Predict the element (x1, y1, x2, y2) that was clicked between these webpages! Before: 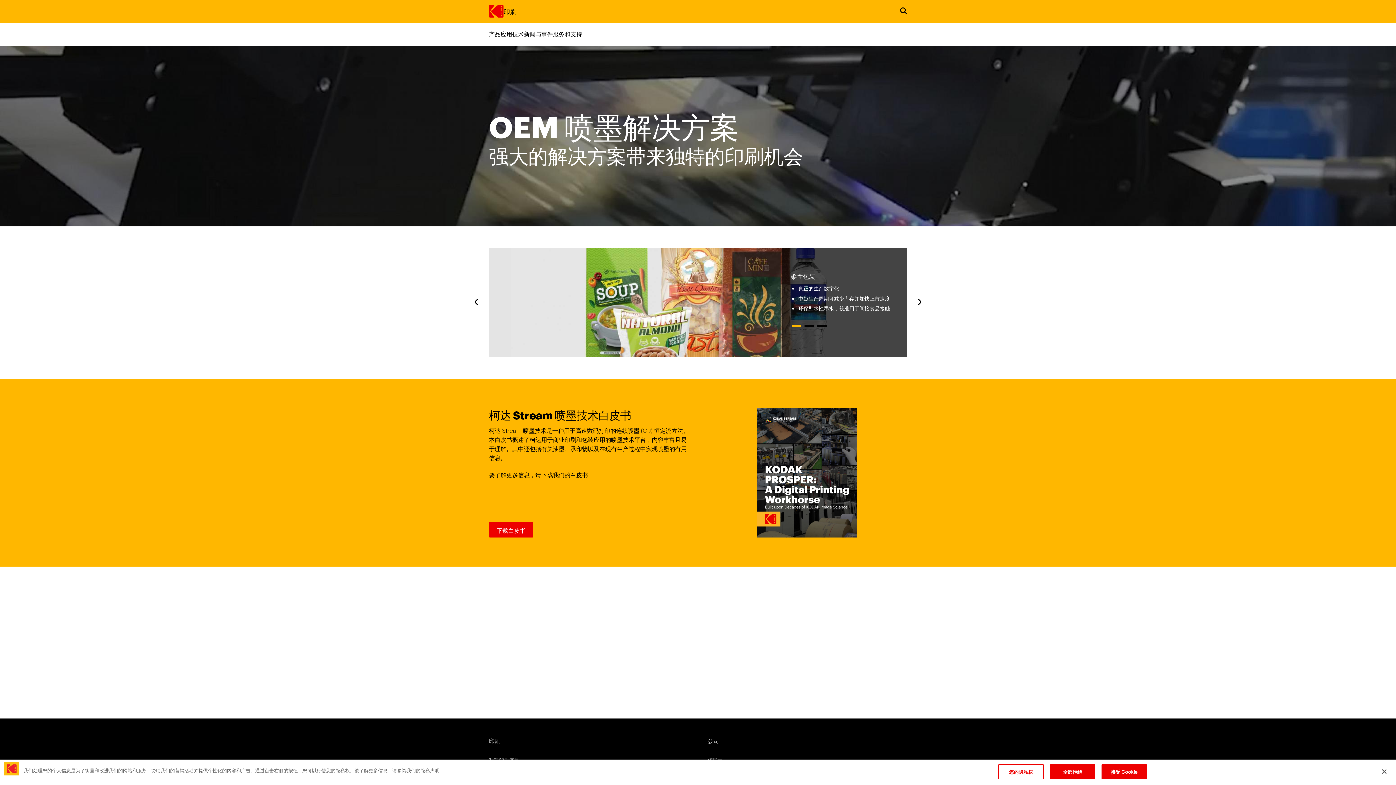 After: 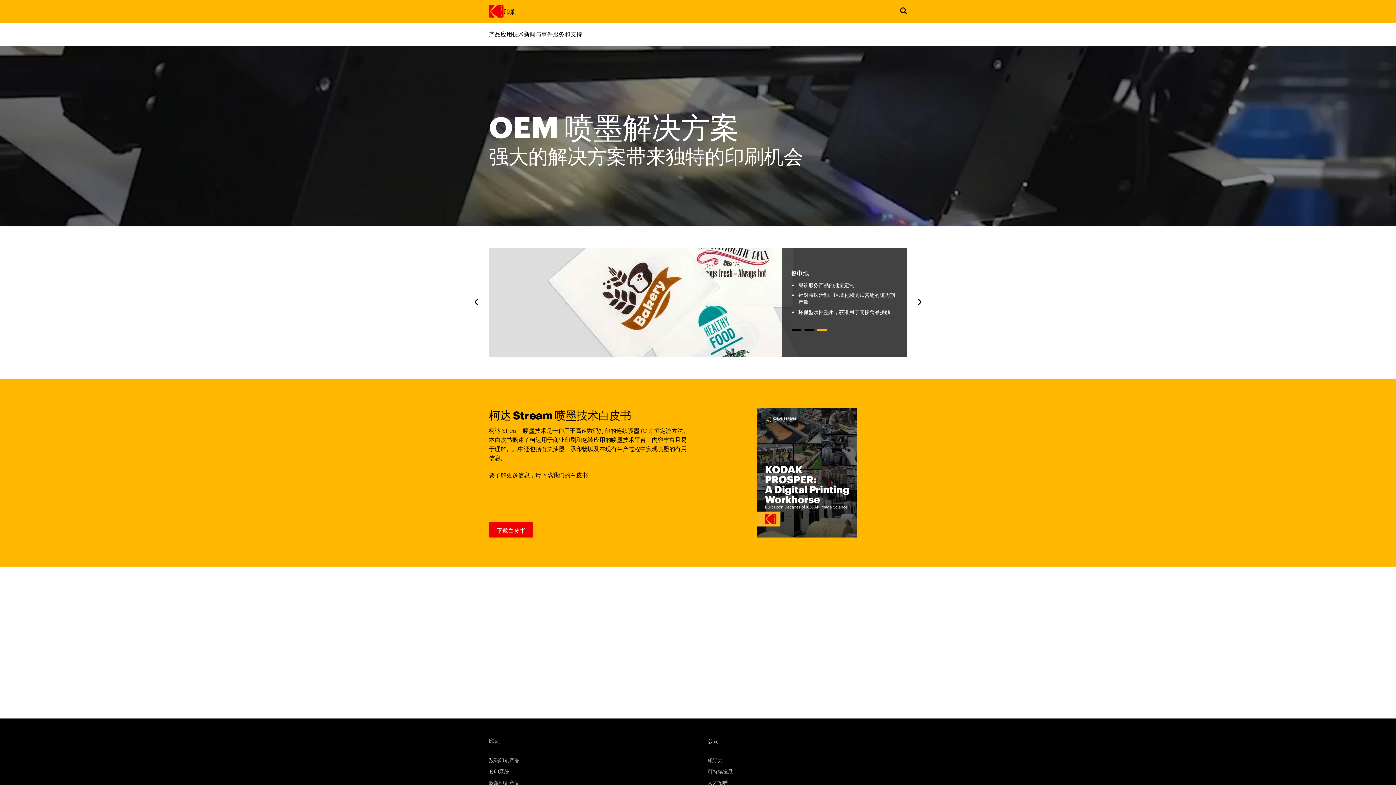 Action: bbox: (817, 322, 828, 330) label: 2